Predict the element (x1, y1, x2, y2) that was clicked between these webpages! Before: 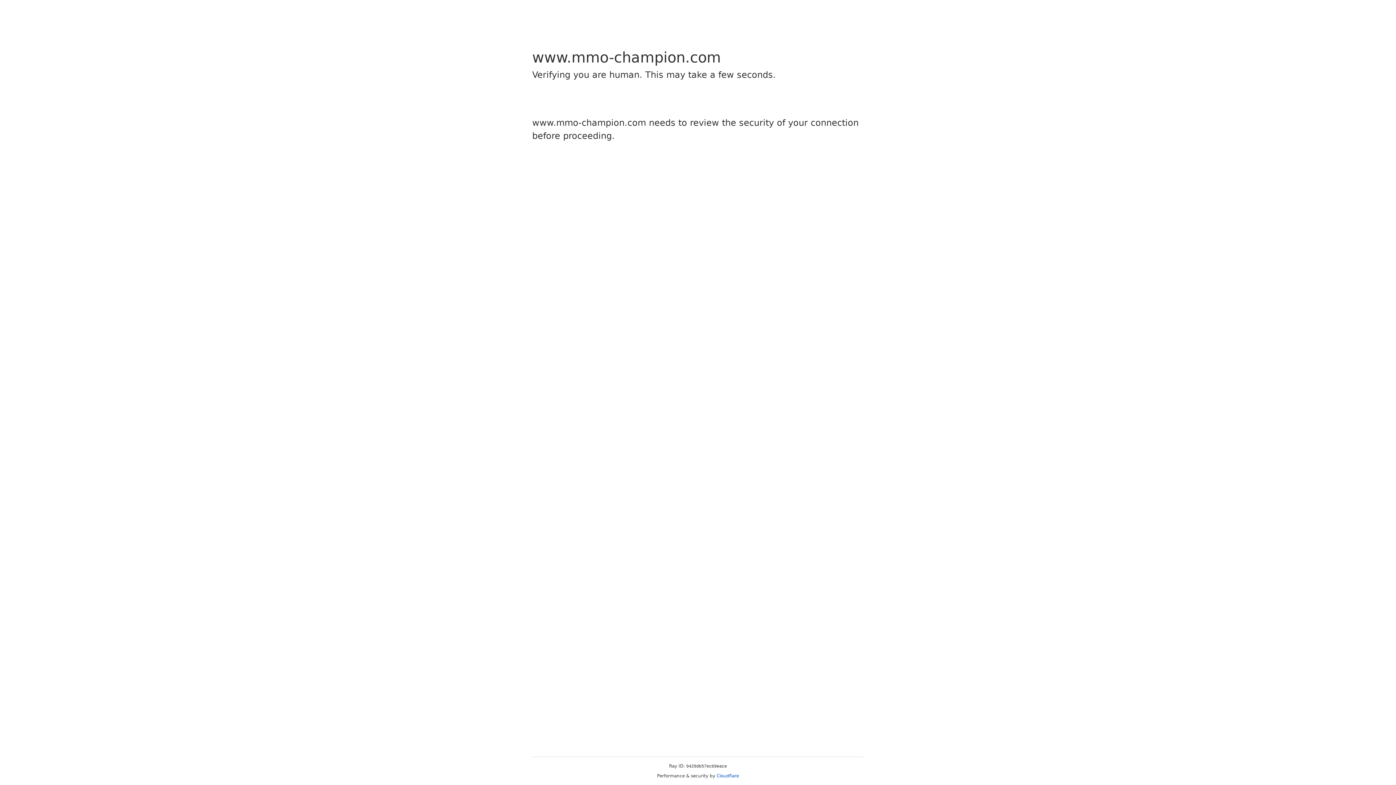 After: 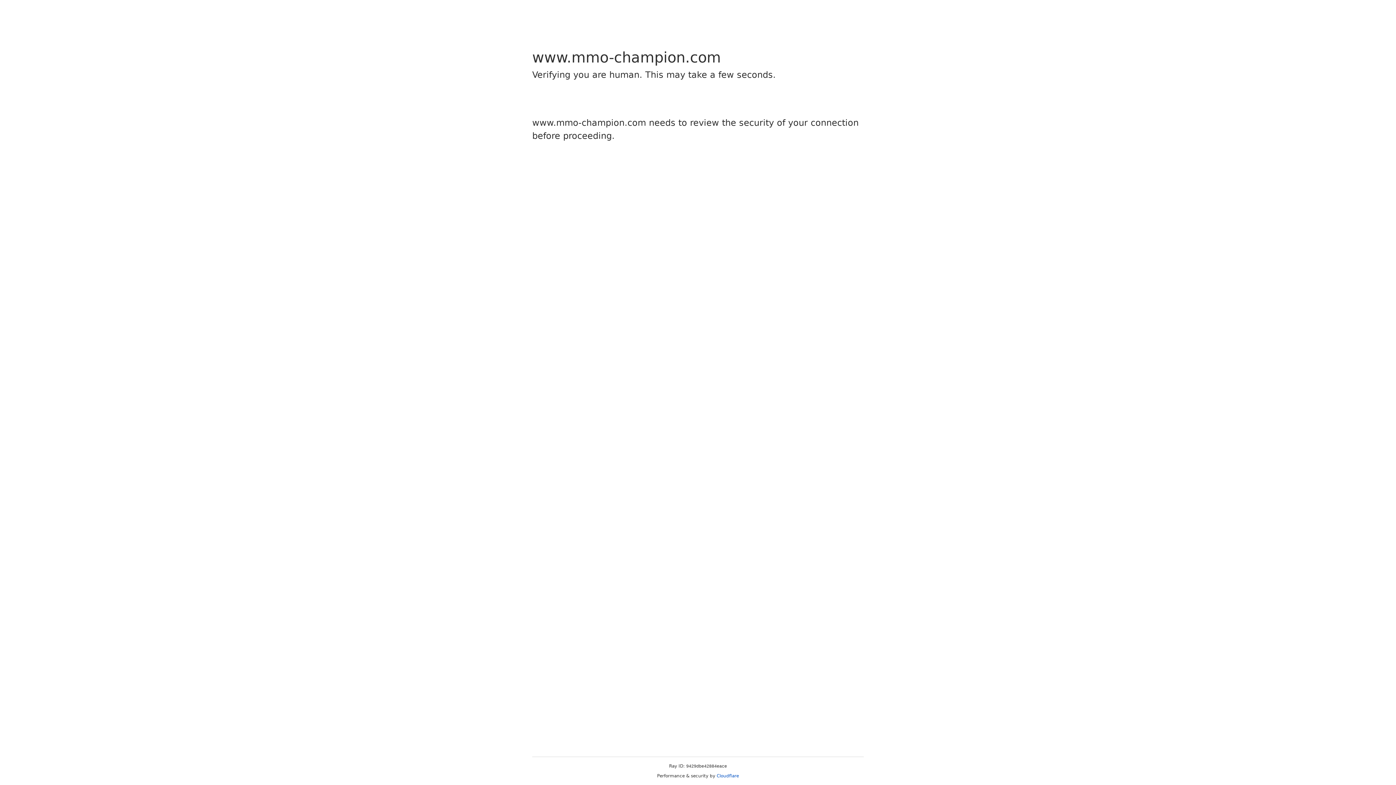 Action: label: Cloudflare bbox: (716, 773, 739, 778)